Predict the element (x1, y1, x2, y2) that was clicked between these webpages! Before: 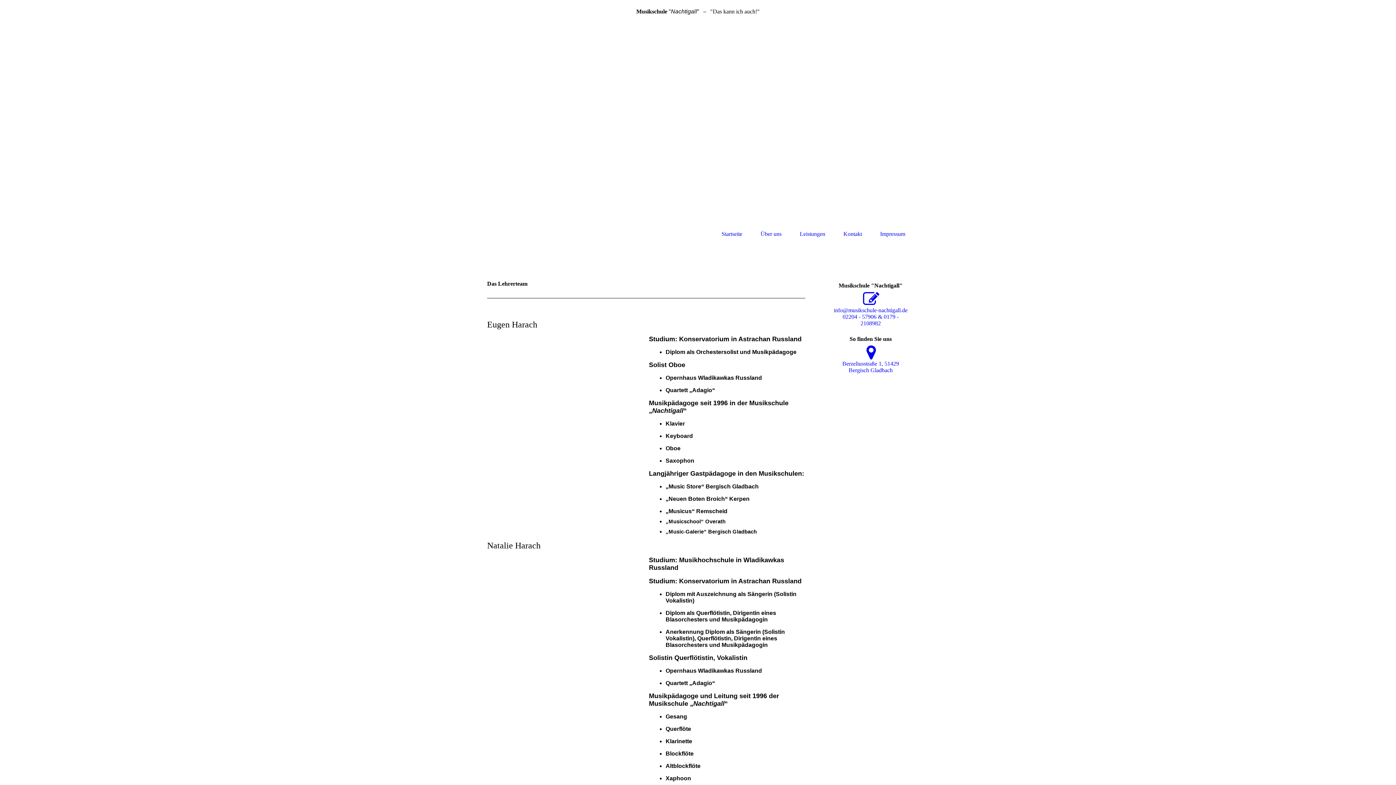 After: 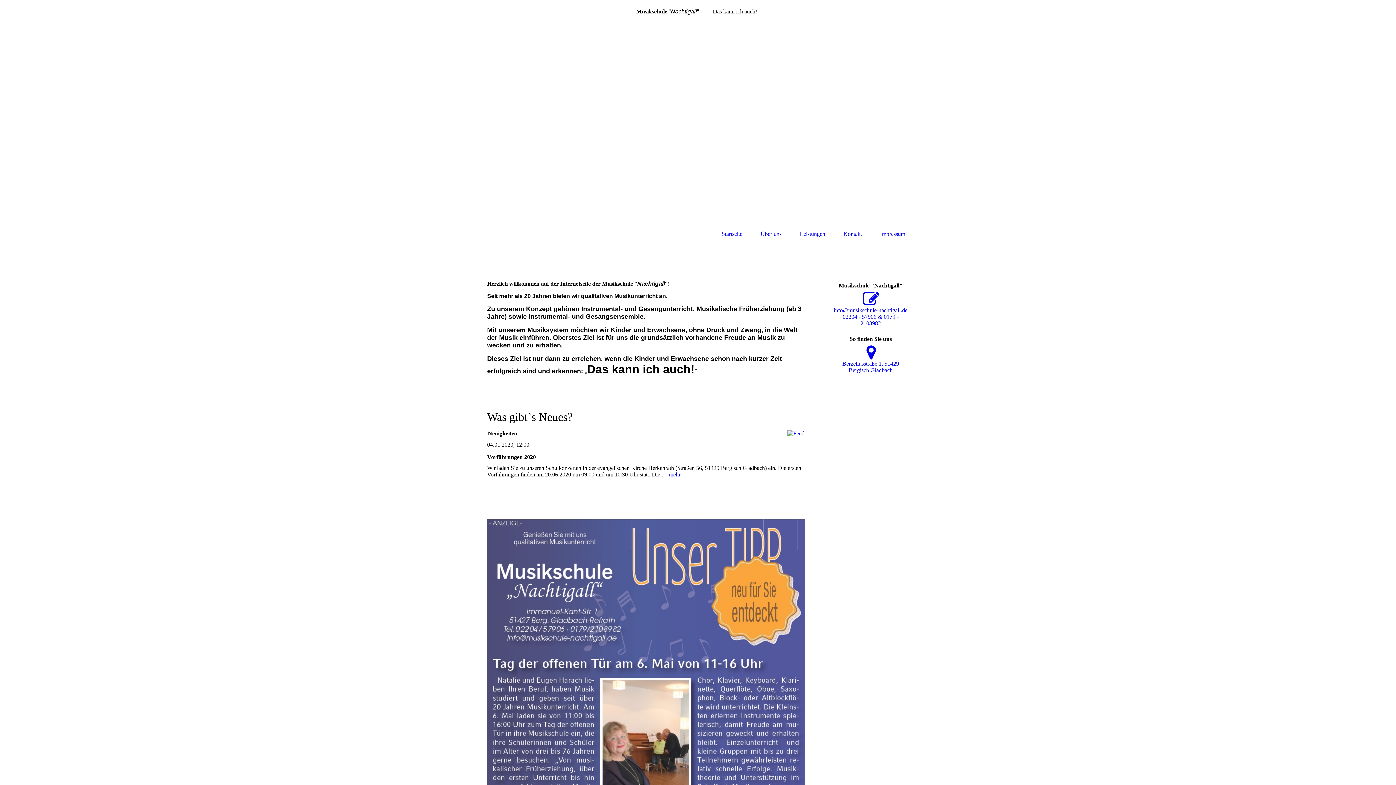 Action: bbox: (487, 230, 556, 236) label:  